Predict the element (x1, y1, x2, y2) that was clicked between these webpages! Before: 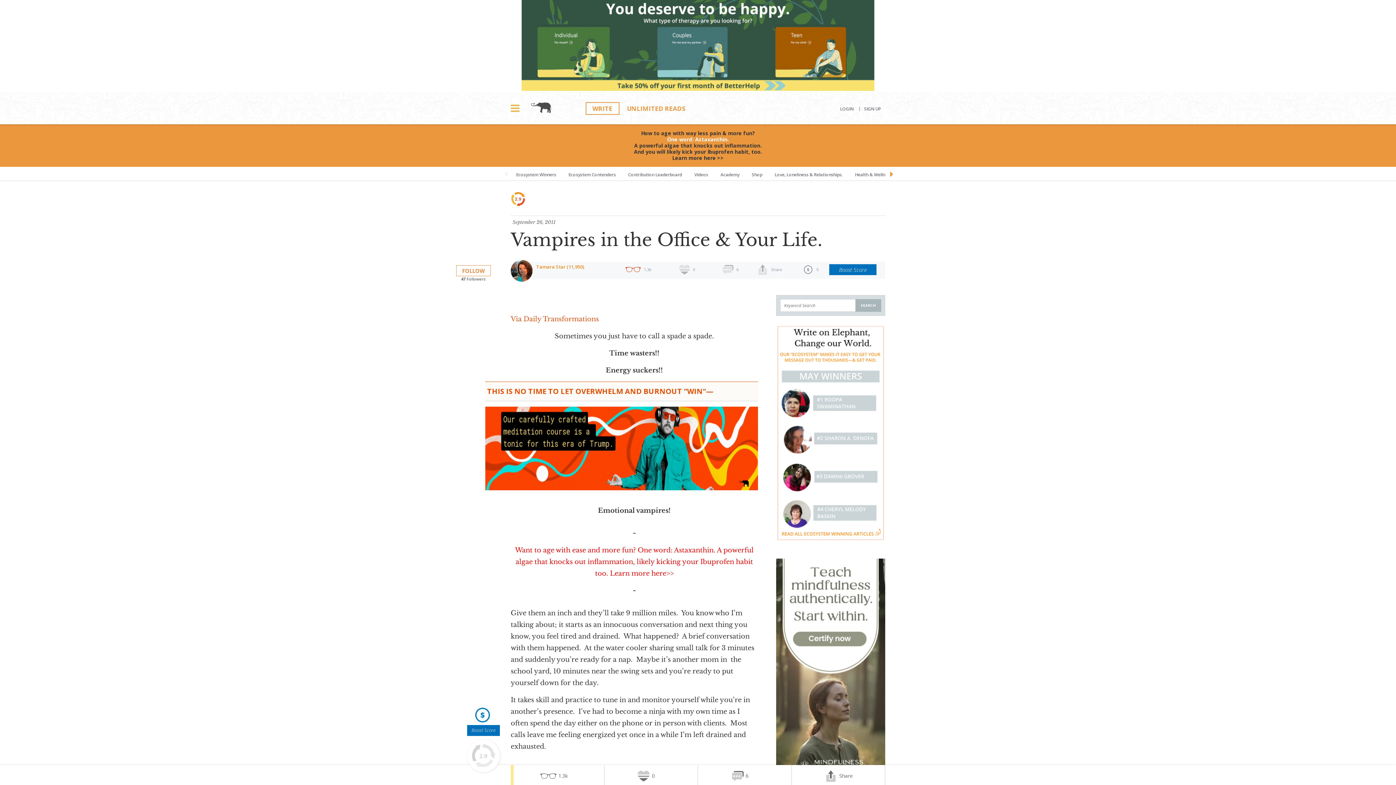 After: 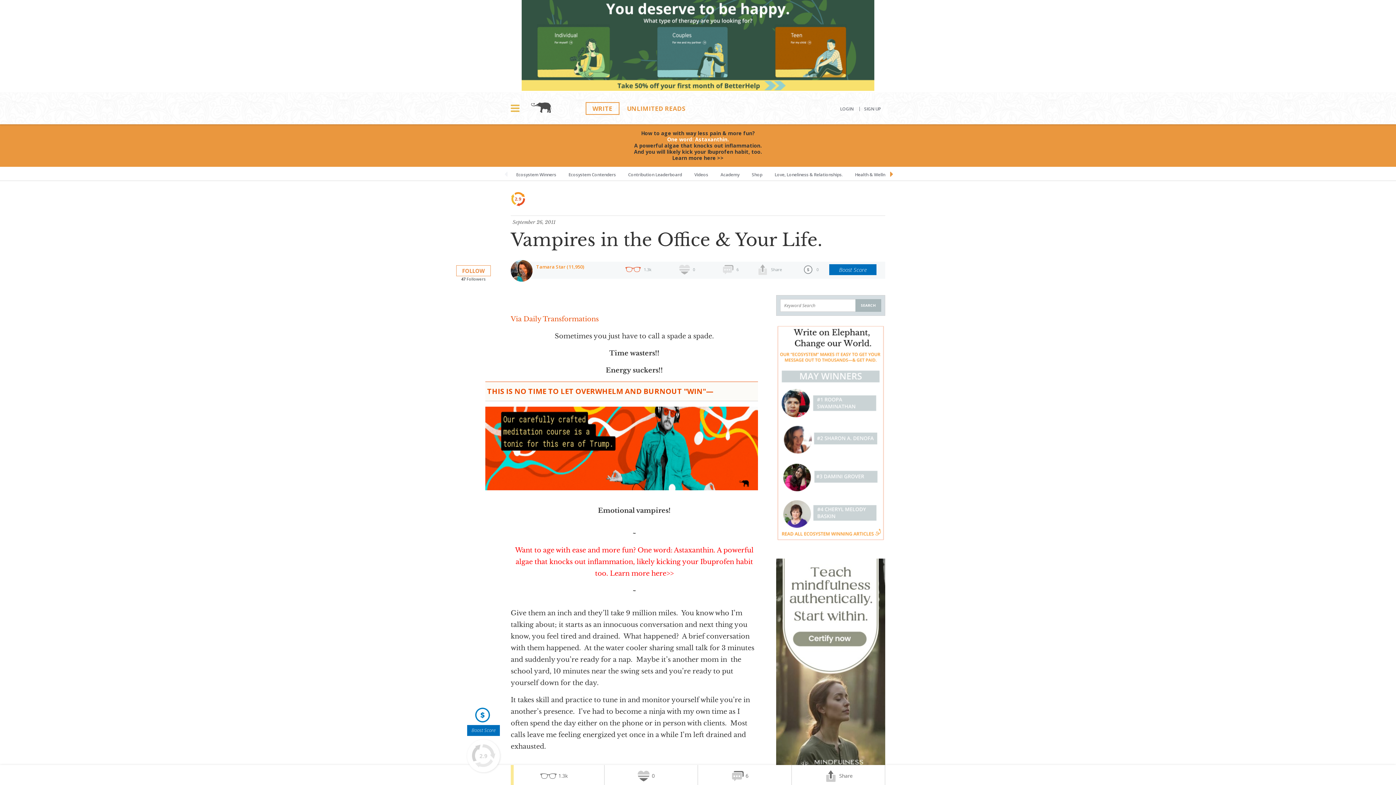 Action: bbox: (604, 765, 698, 787) label: 0